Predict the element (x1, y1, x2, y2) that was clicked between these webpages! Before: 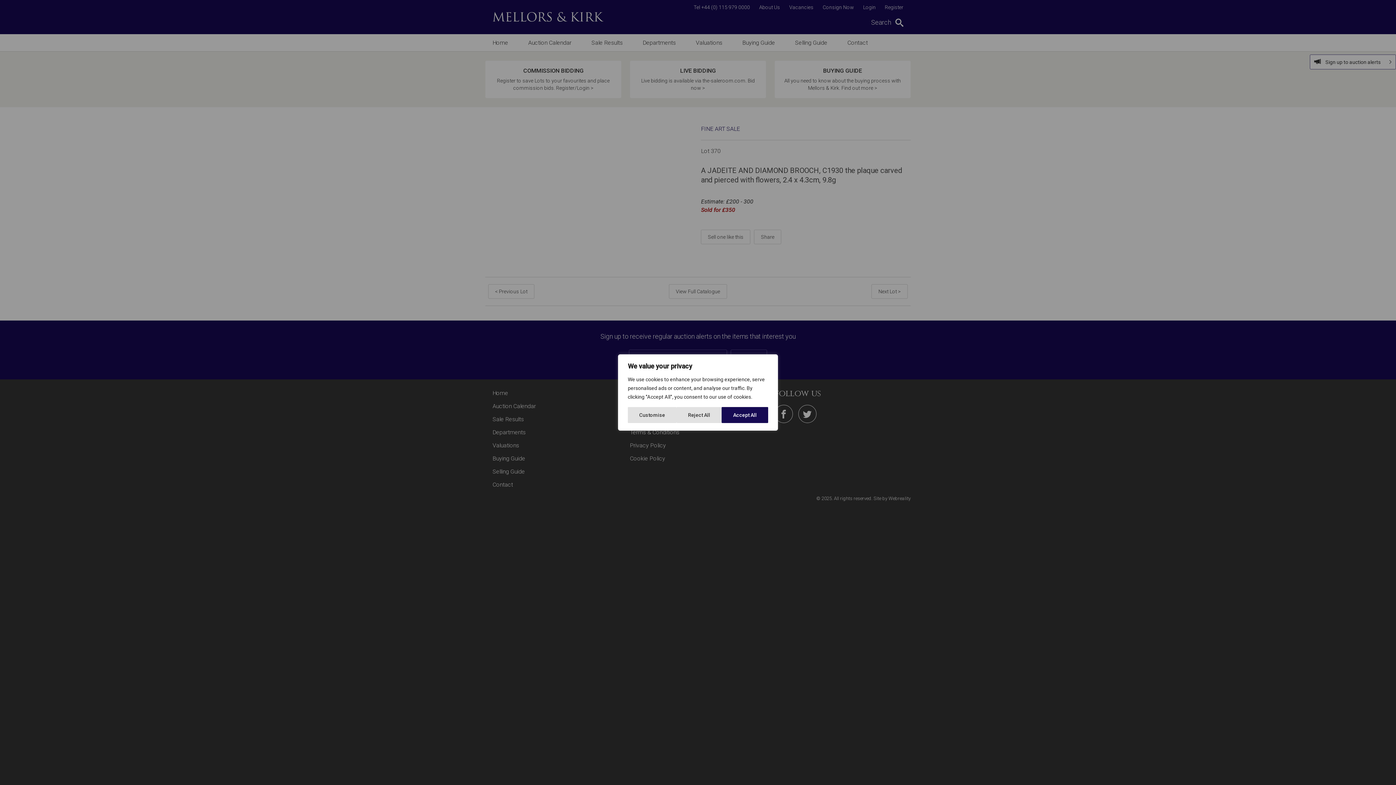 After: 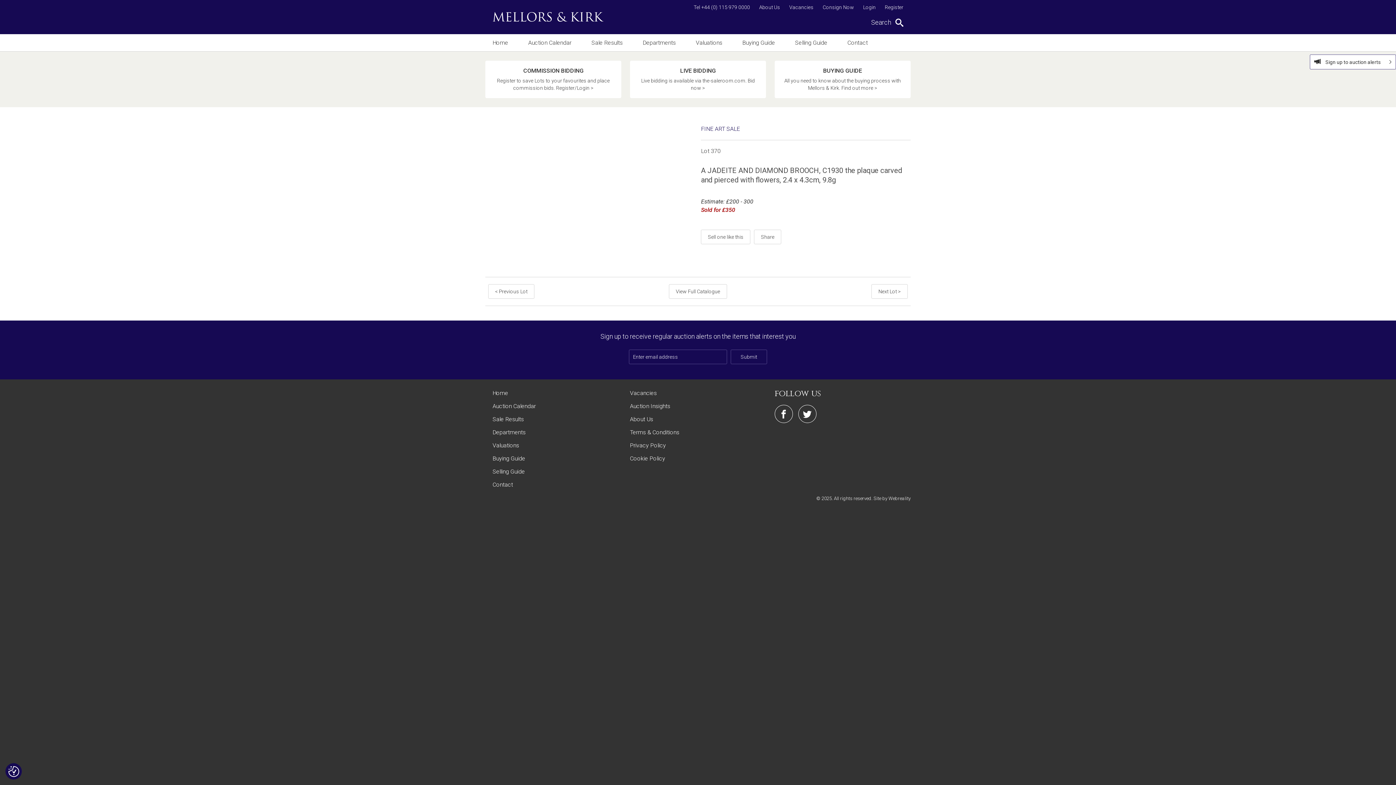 Action: label: Reject All bbox: (676, 407, 721, 423)